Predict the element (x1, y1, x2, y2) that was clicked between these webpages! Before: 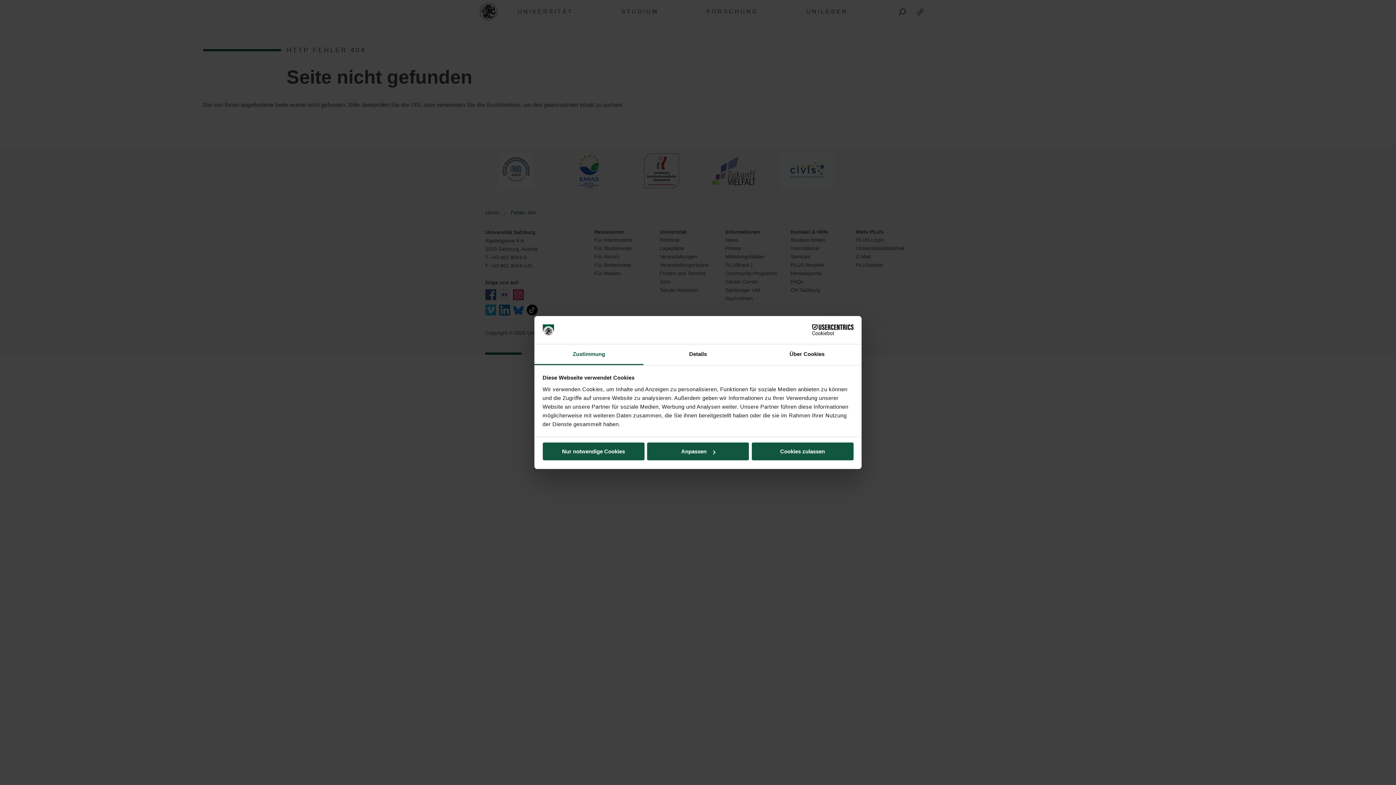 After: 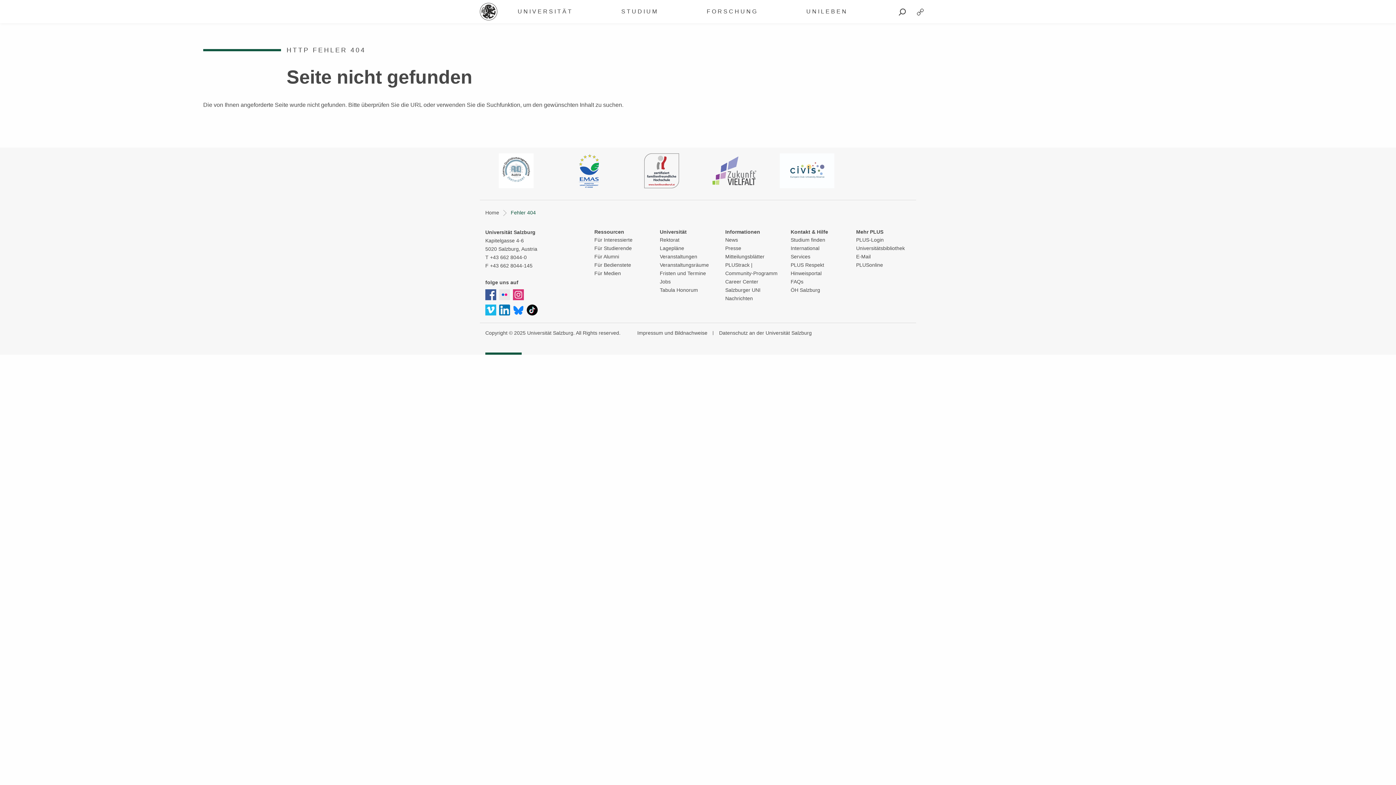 Action: bbox: (751, 442, 853, 460) label: Cookies zulassen